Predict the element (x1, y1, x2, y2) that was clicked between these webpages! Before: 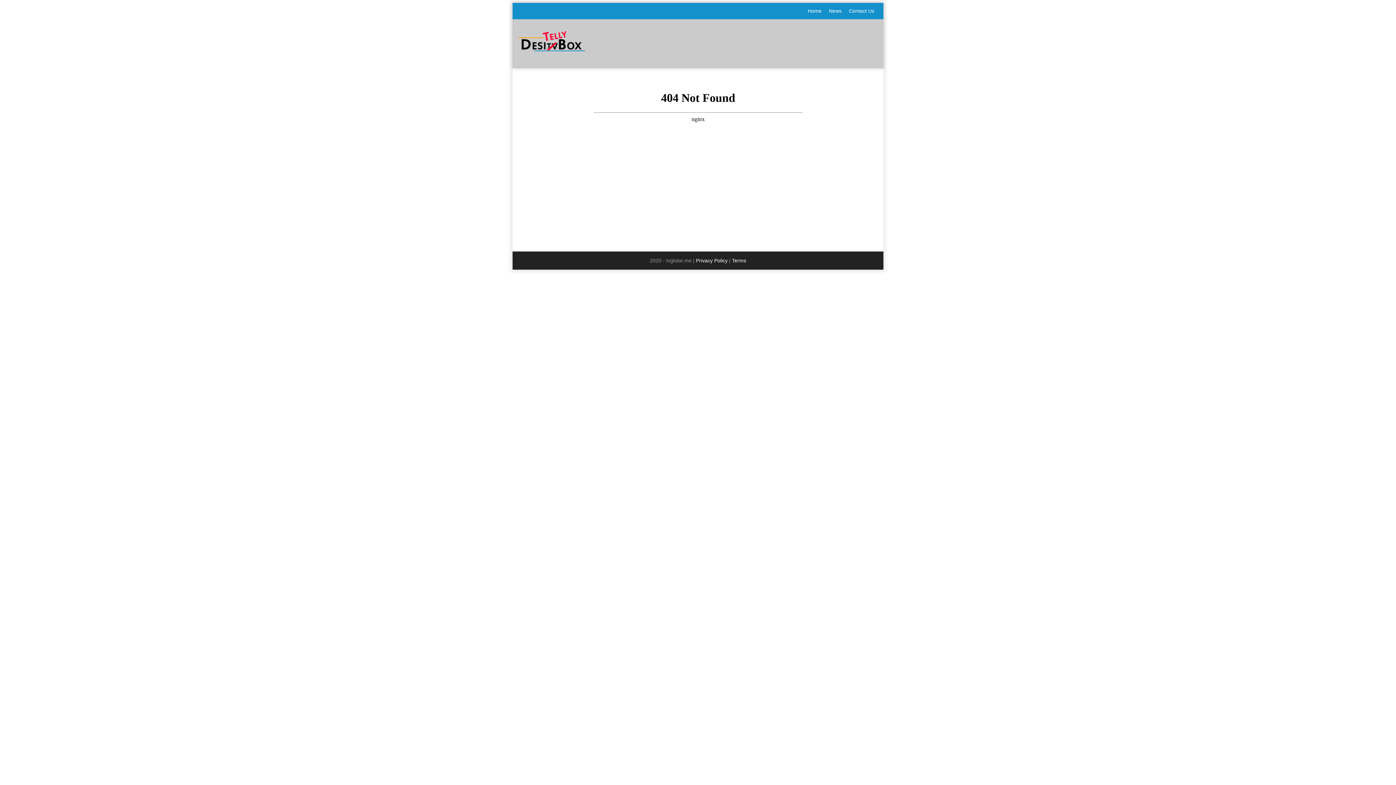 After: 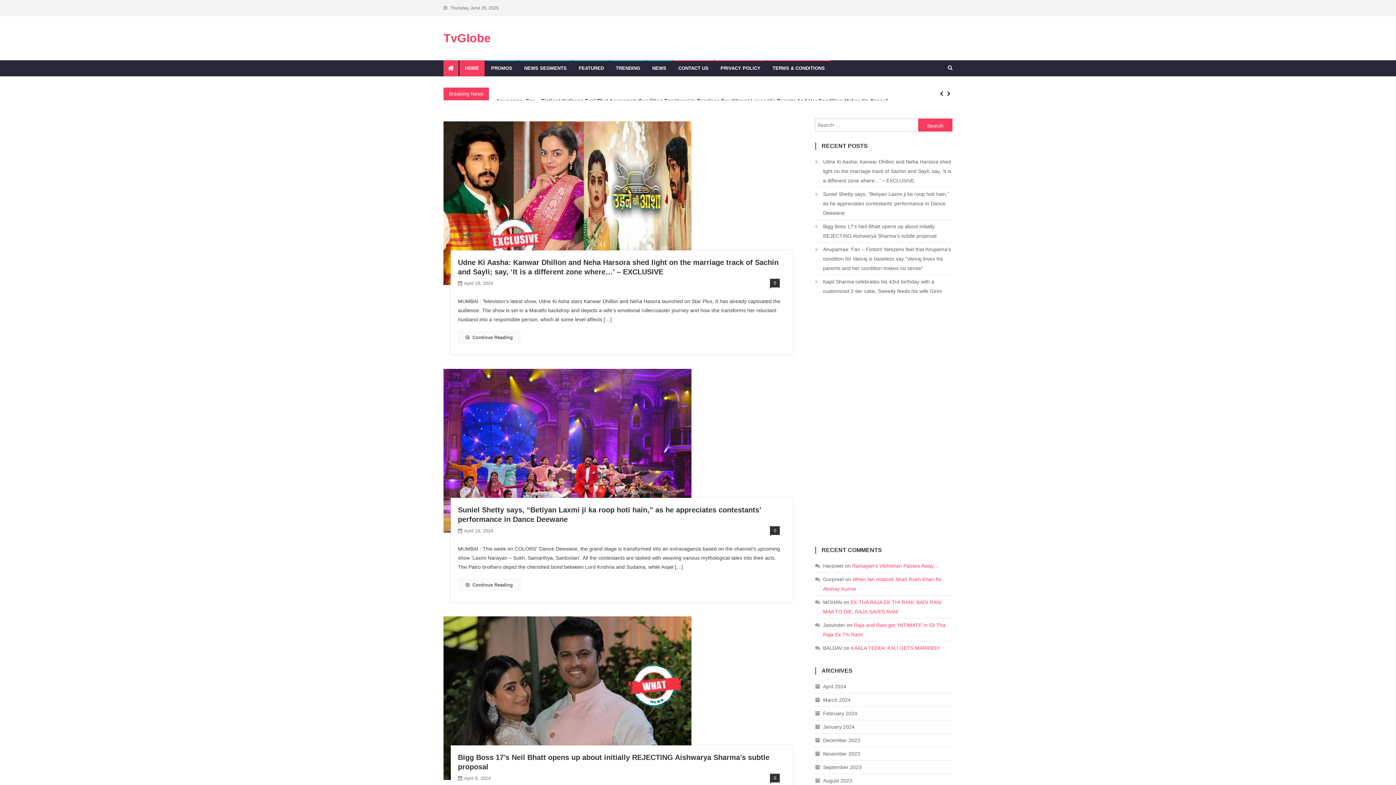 Action: label: Home bbox: (804, 2, 825, 19)